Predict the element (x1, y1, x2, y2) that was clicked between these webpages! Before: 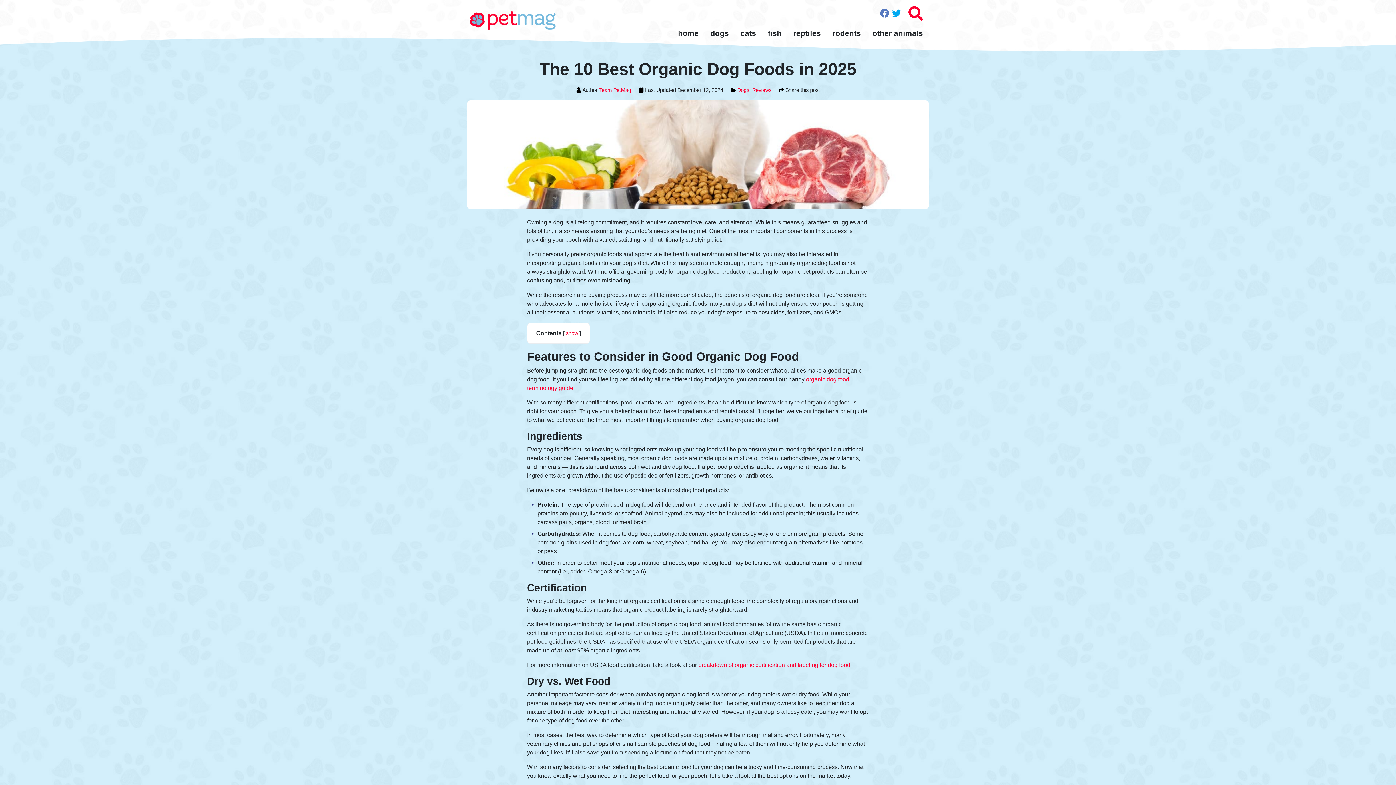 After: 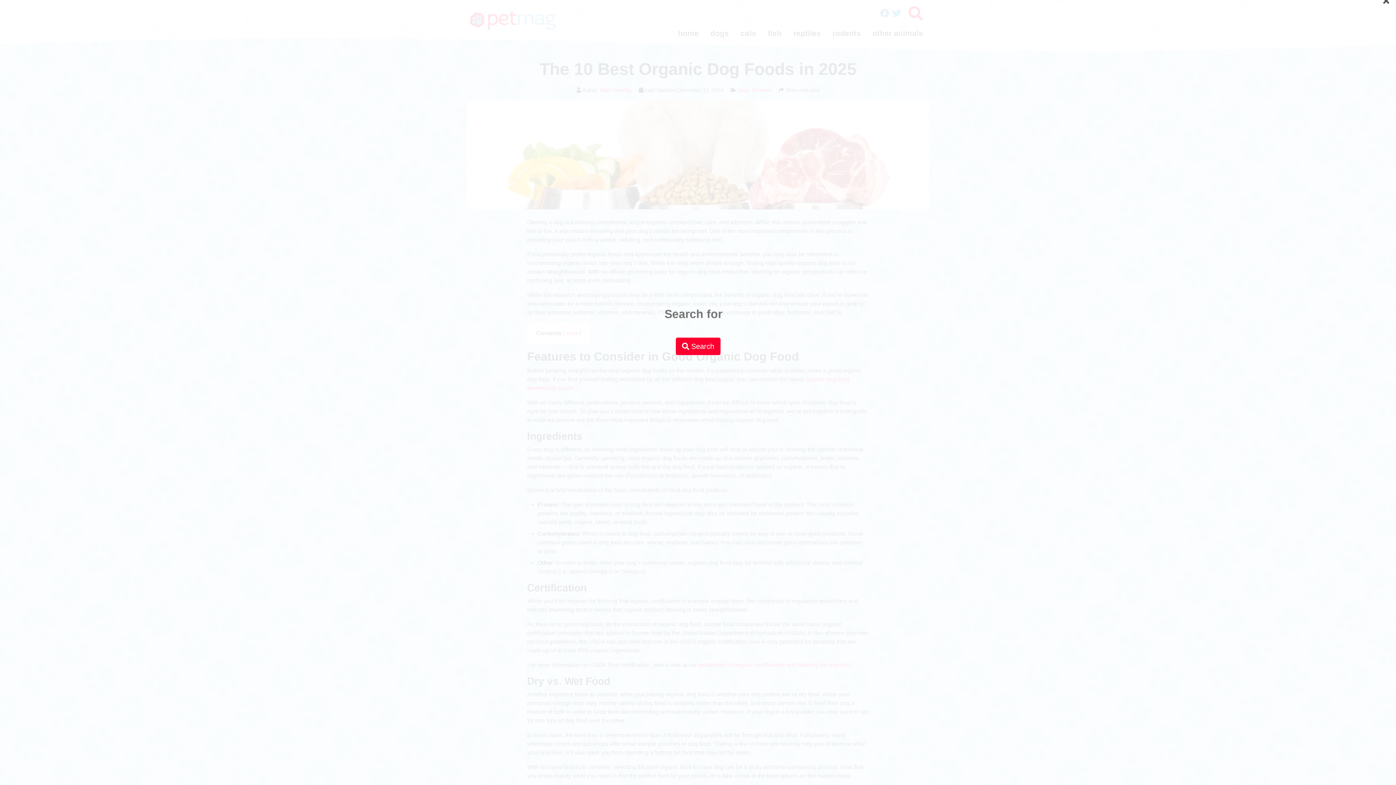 Action: bbox: (902, 5, 929, 21)